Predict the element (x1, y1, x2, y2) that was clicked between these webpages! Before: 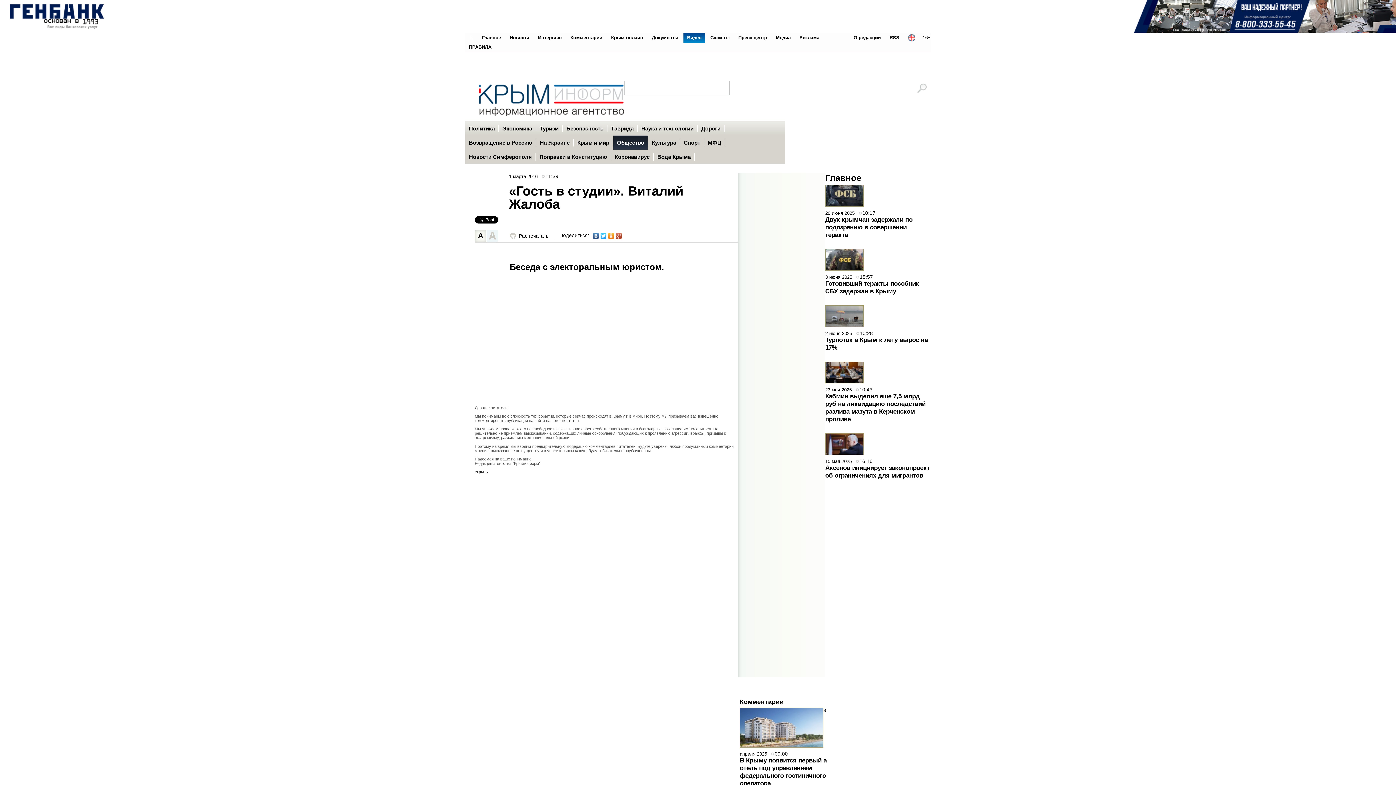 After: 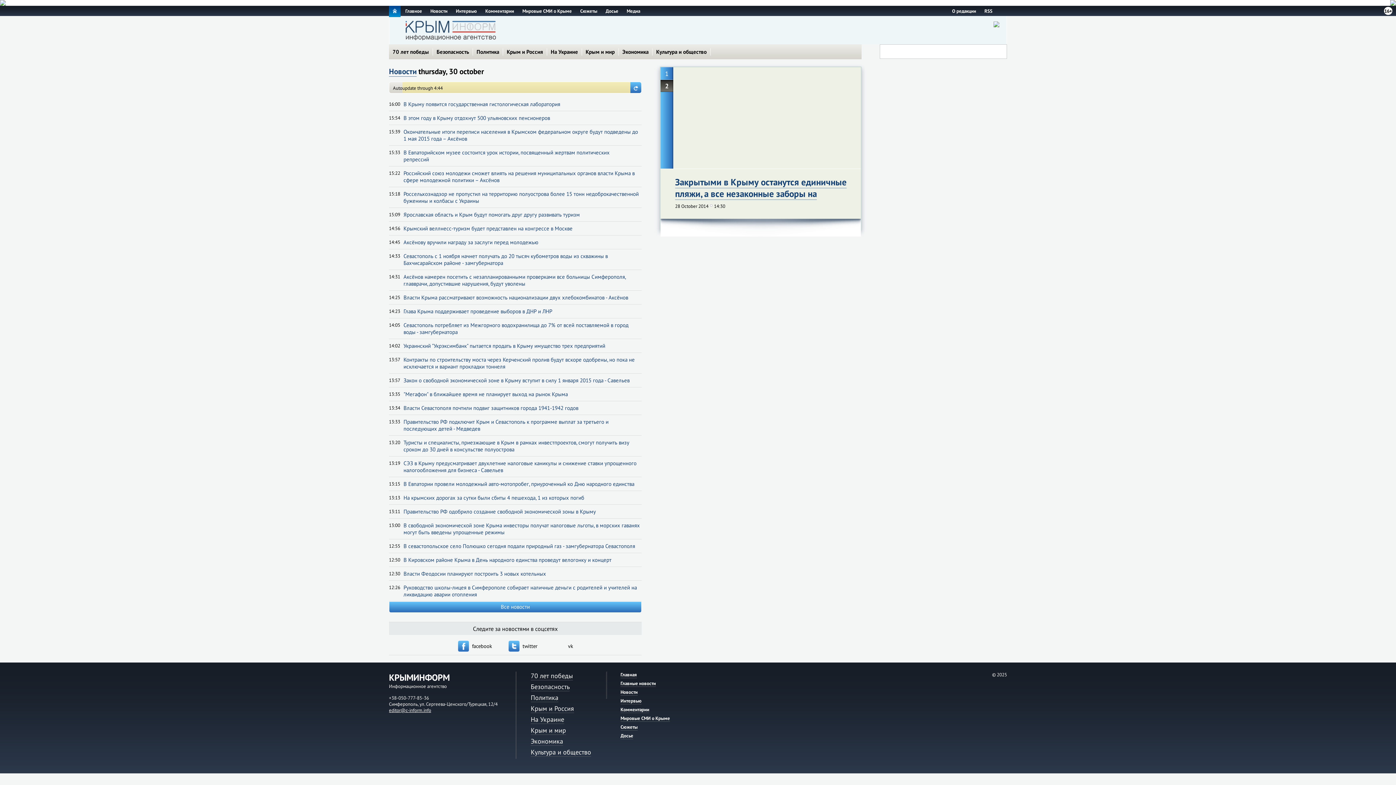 Action: bbox: (908, 33, 915, 42)